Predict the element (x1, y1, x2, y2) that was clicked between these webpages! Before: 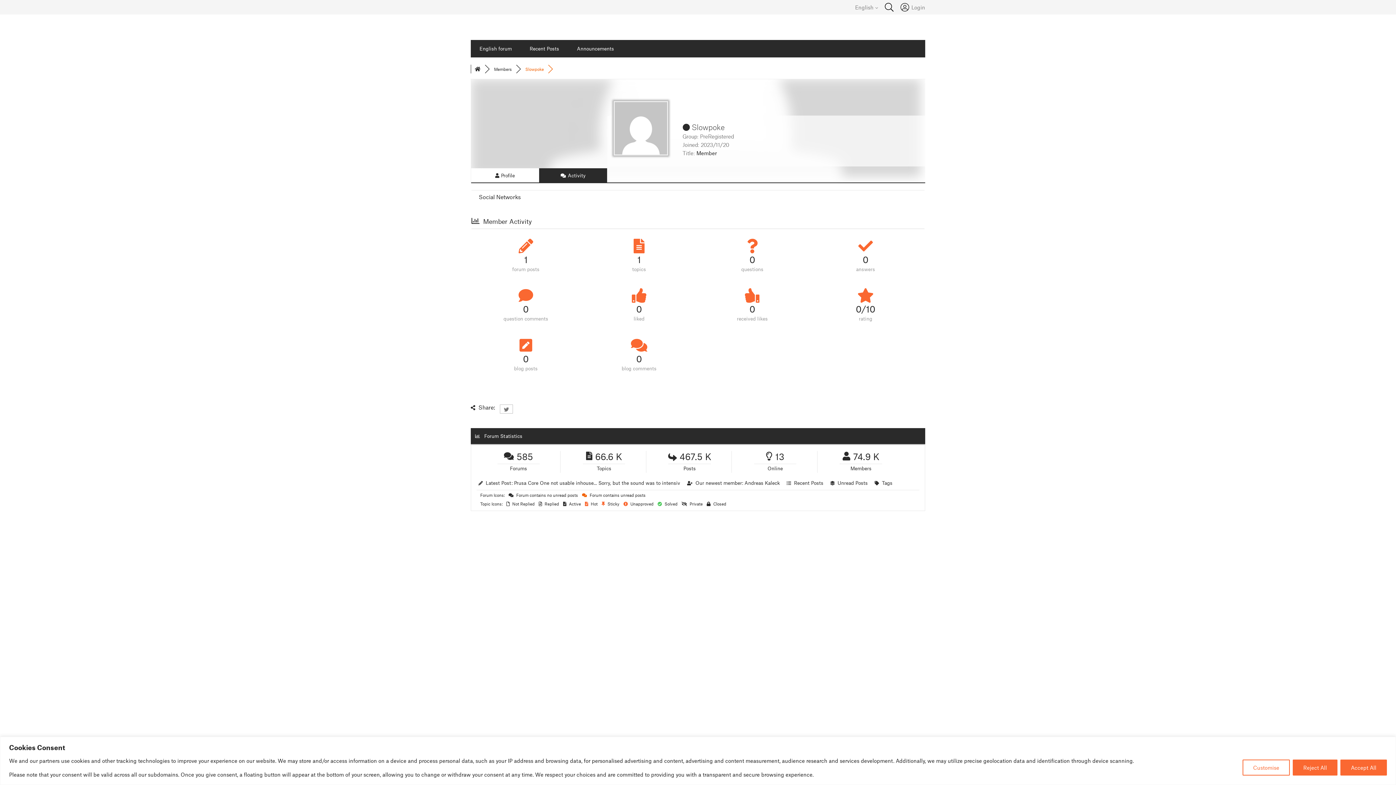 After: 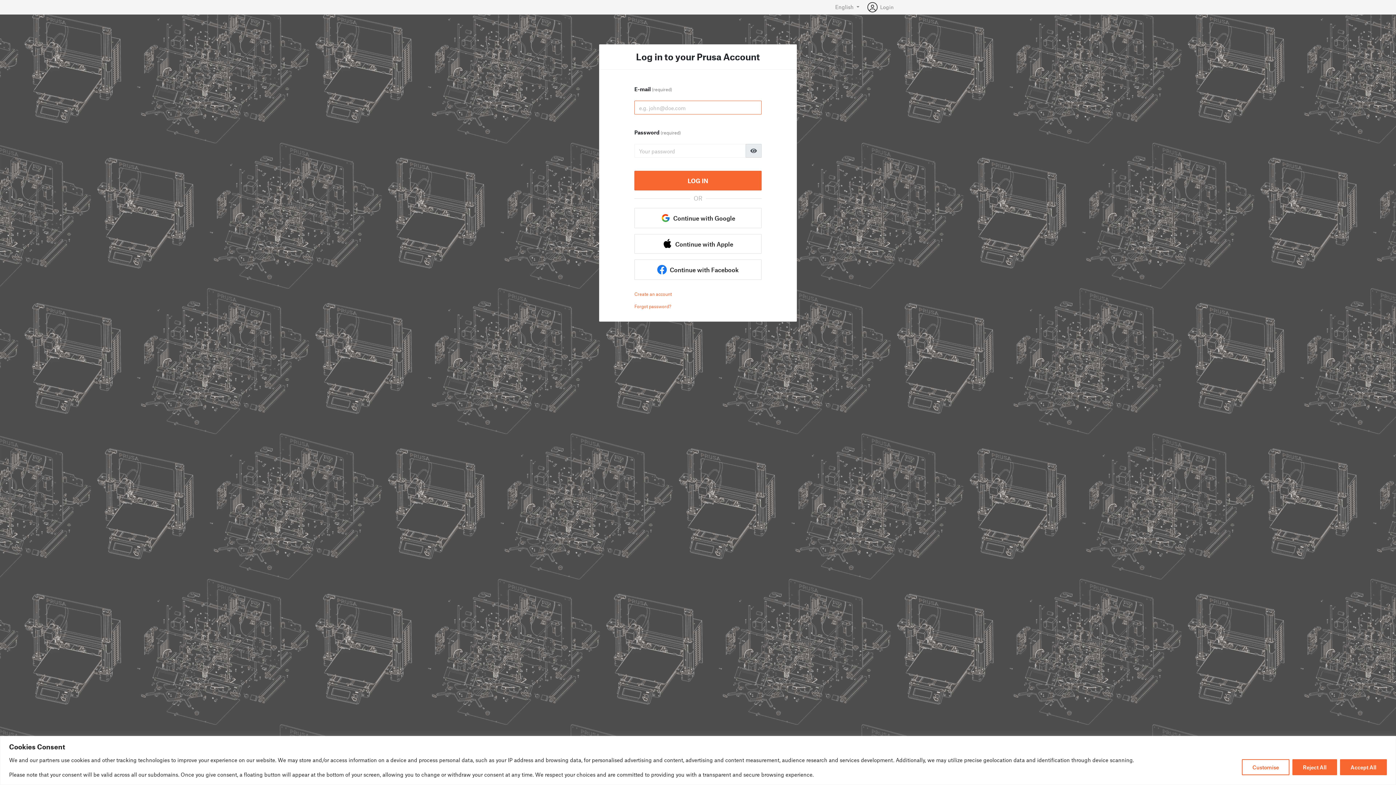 Action: bbox: (900, 2, 925, 12) label: Login